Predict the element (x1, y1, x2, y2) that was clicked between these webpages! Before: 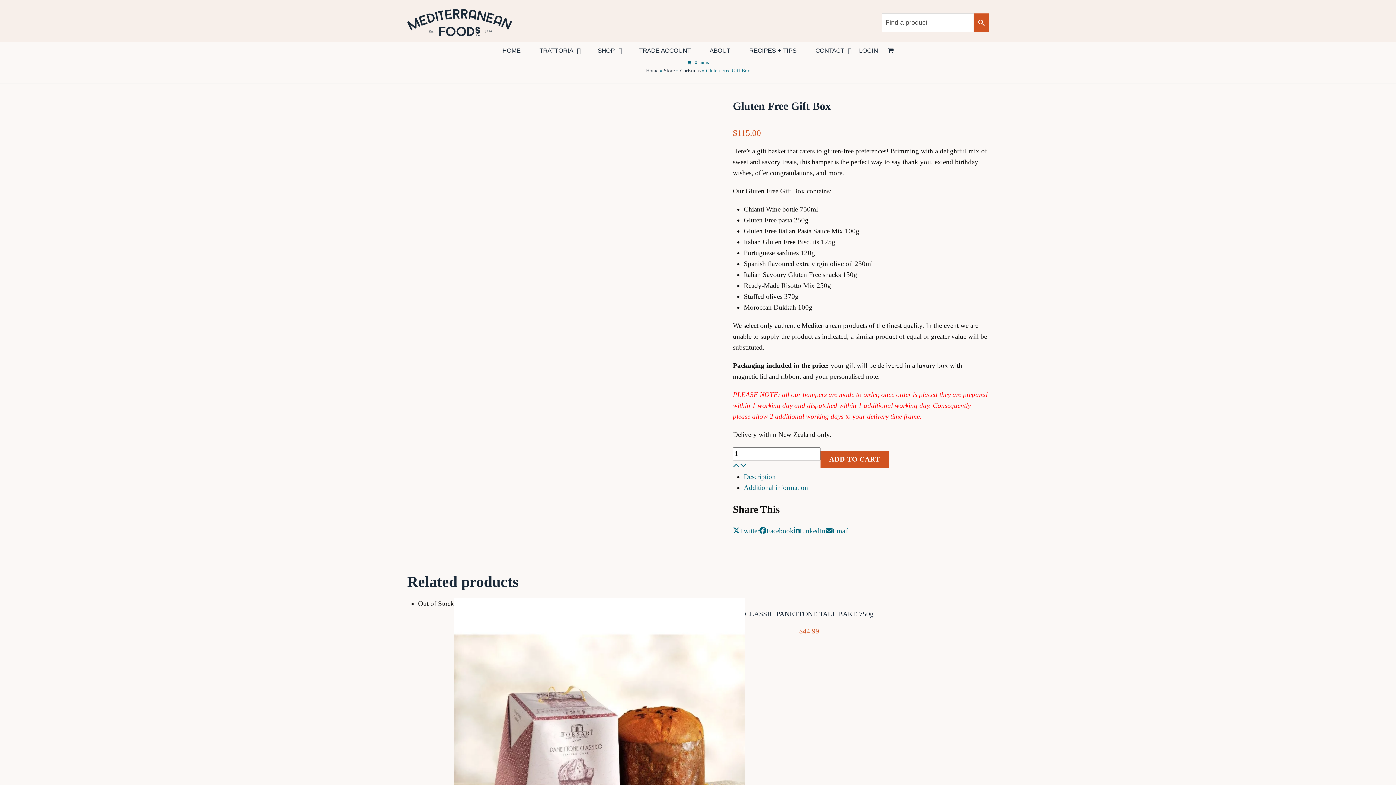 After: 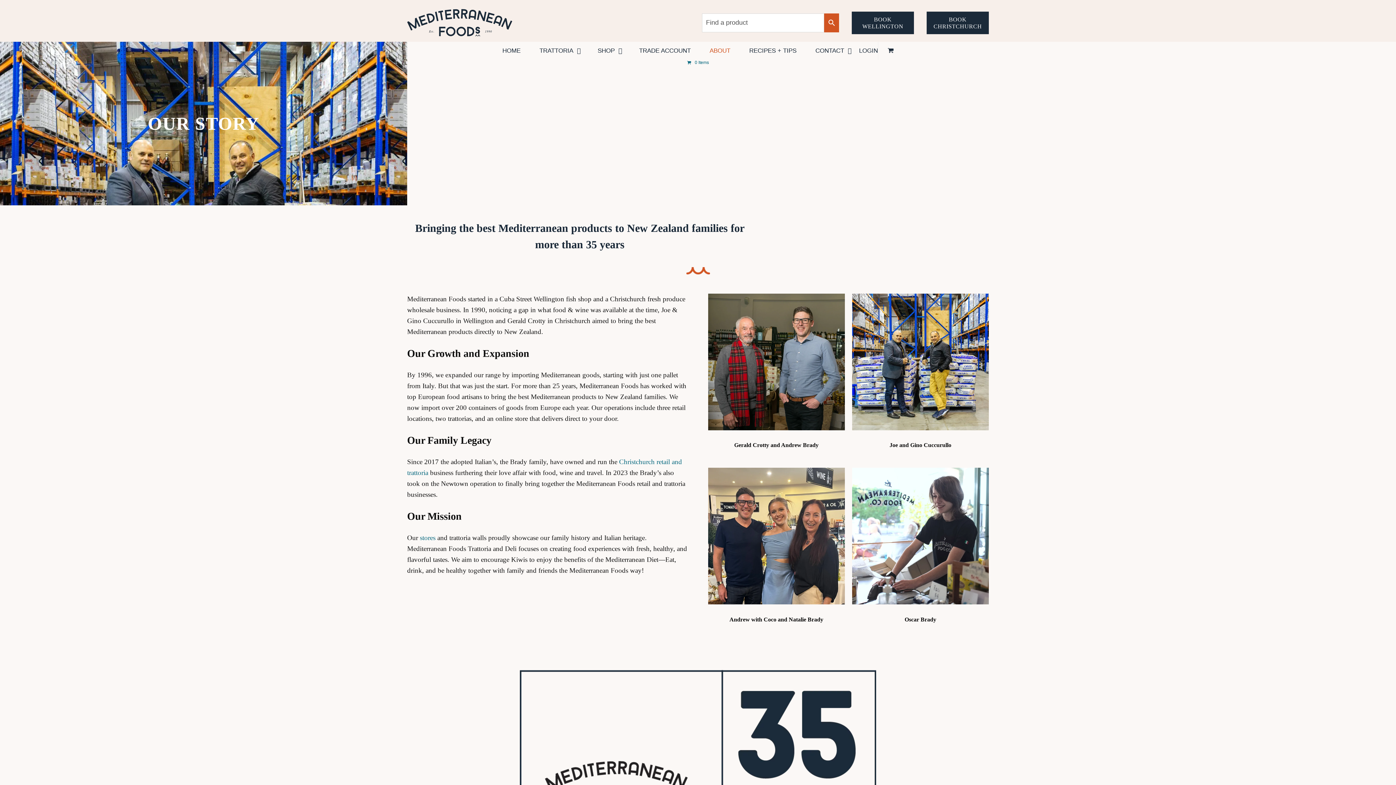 Action: bbox: (700, 41, 740, 60) label: ABOUT